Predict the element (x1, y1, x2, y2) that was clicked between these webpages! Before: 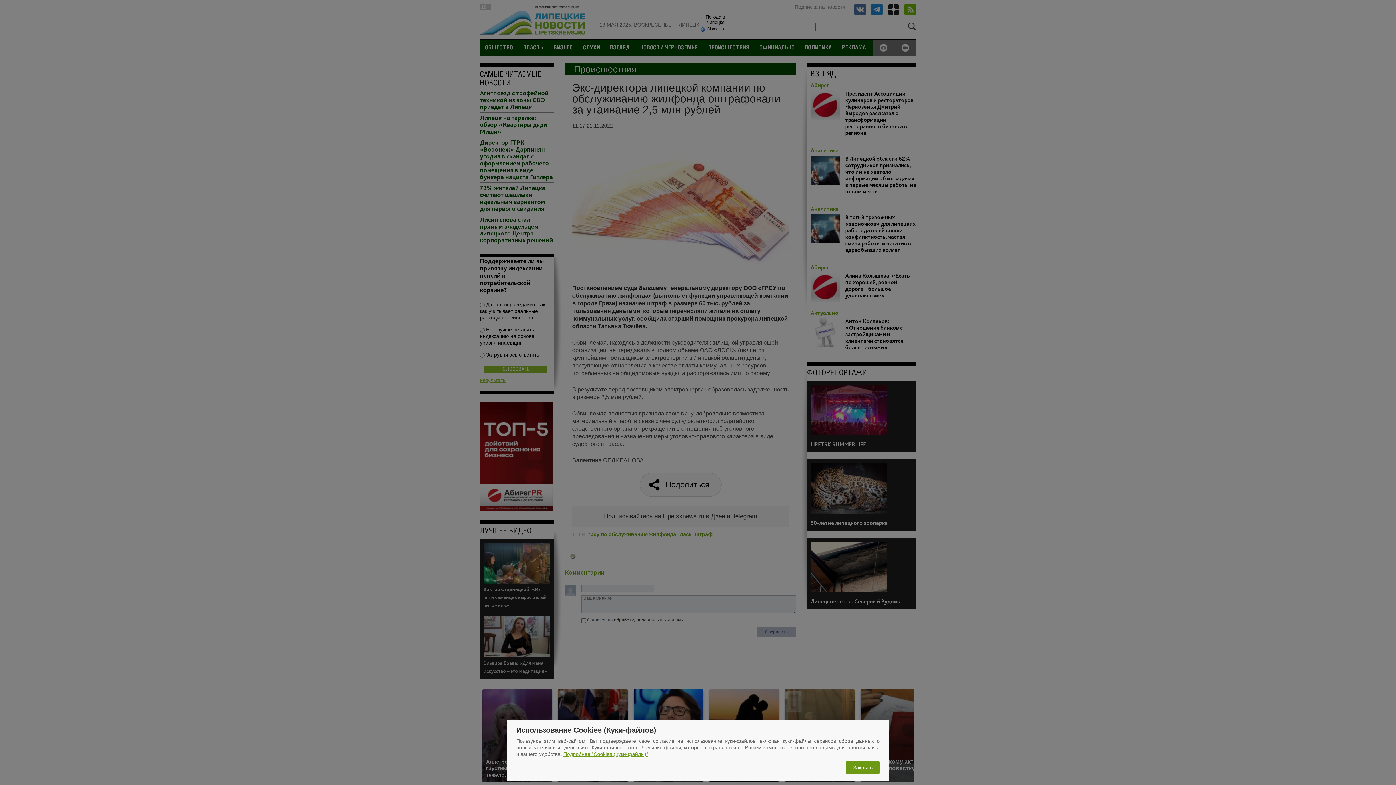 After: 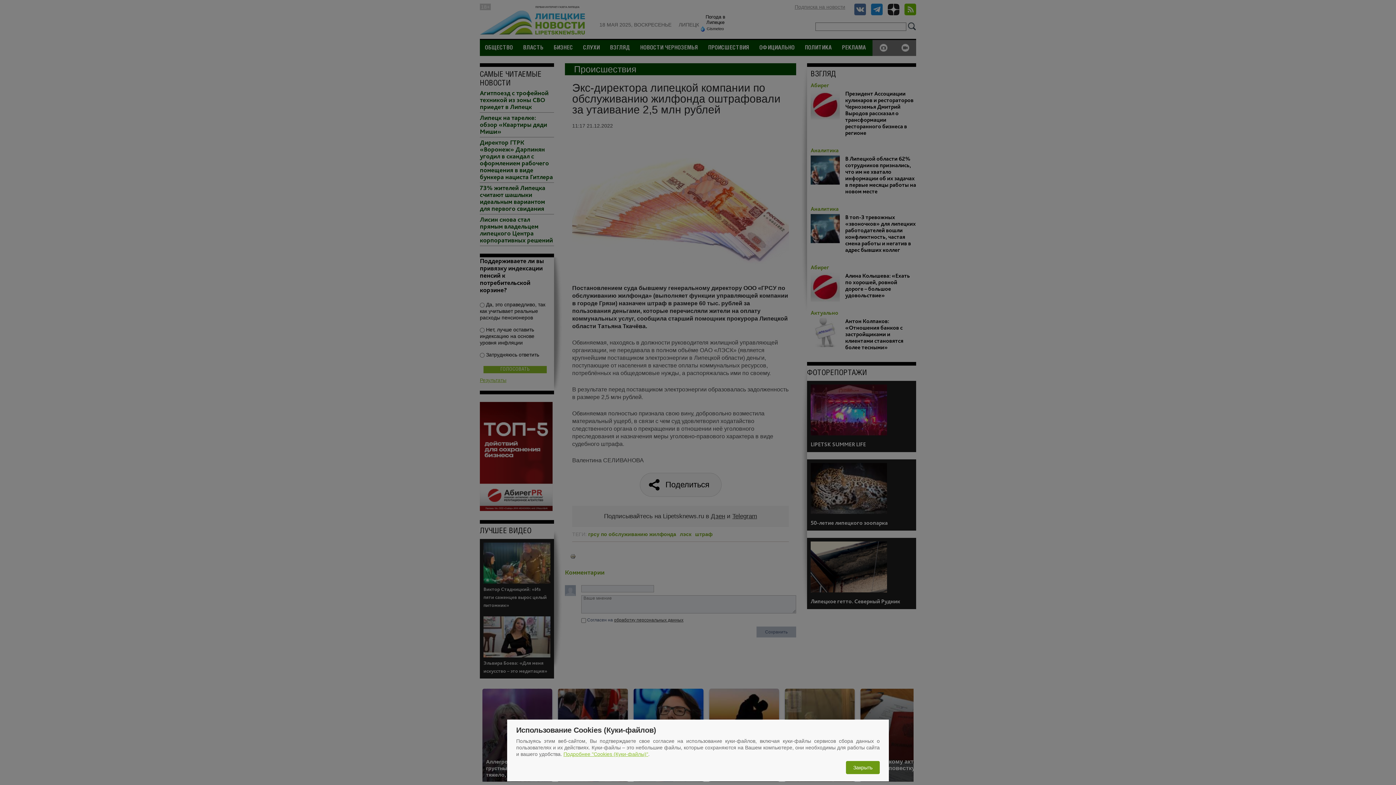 Action: label: Подробнее "Cookies (Куки-файлы)" bbox: (563, 751, 648, 757)